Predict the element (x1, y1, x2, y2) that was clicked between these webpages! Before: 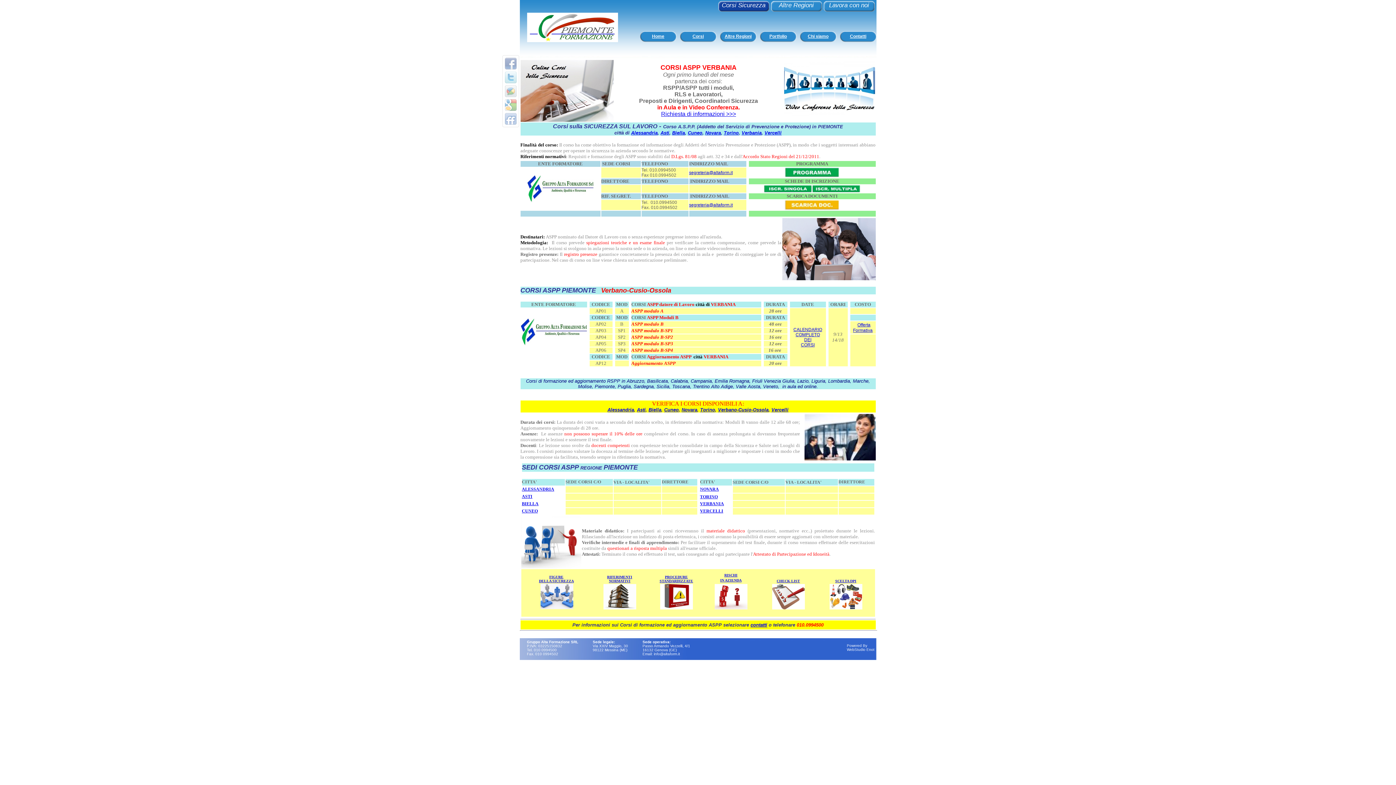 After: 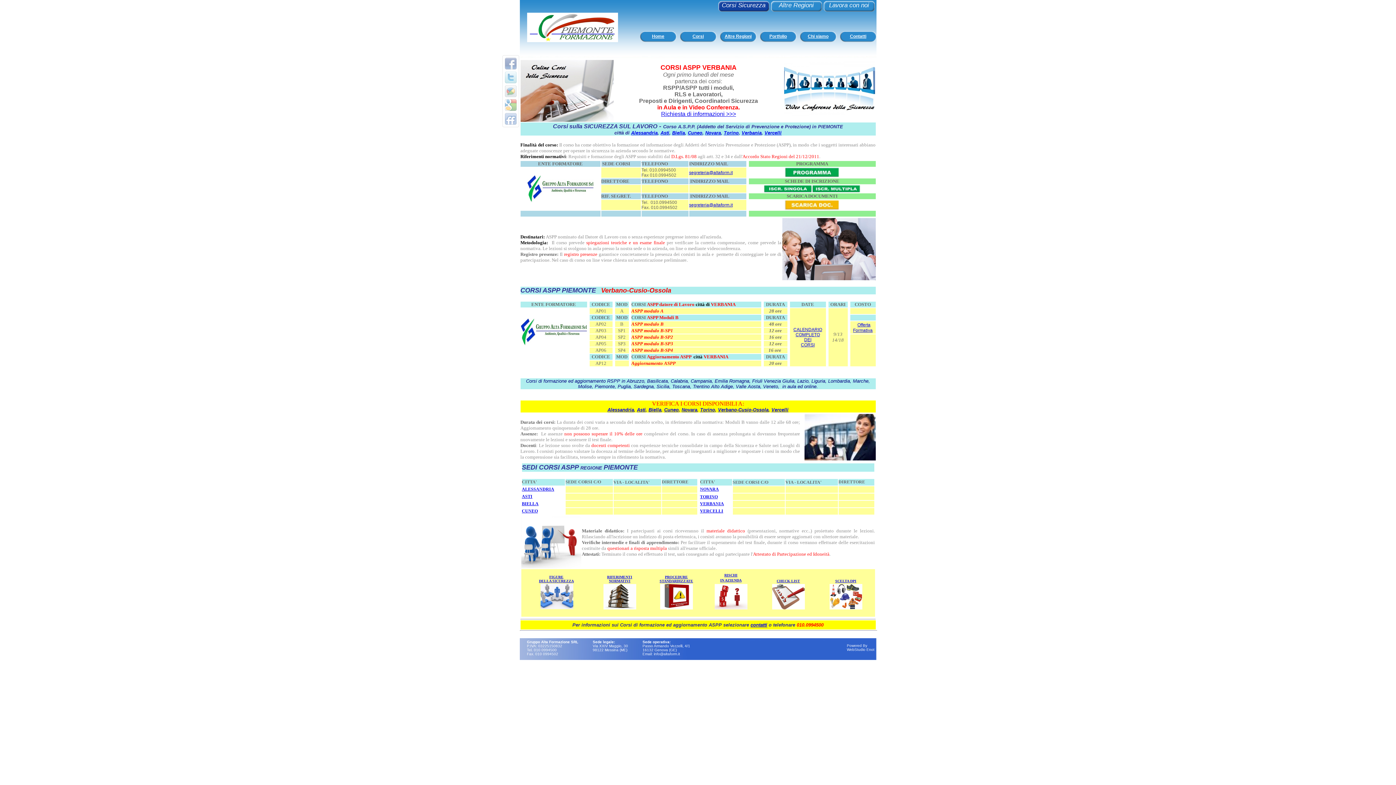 Action: bbox: (804, 337, 811, 342) label: DEI